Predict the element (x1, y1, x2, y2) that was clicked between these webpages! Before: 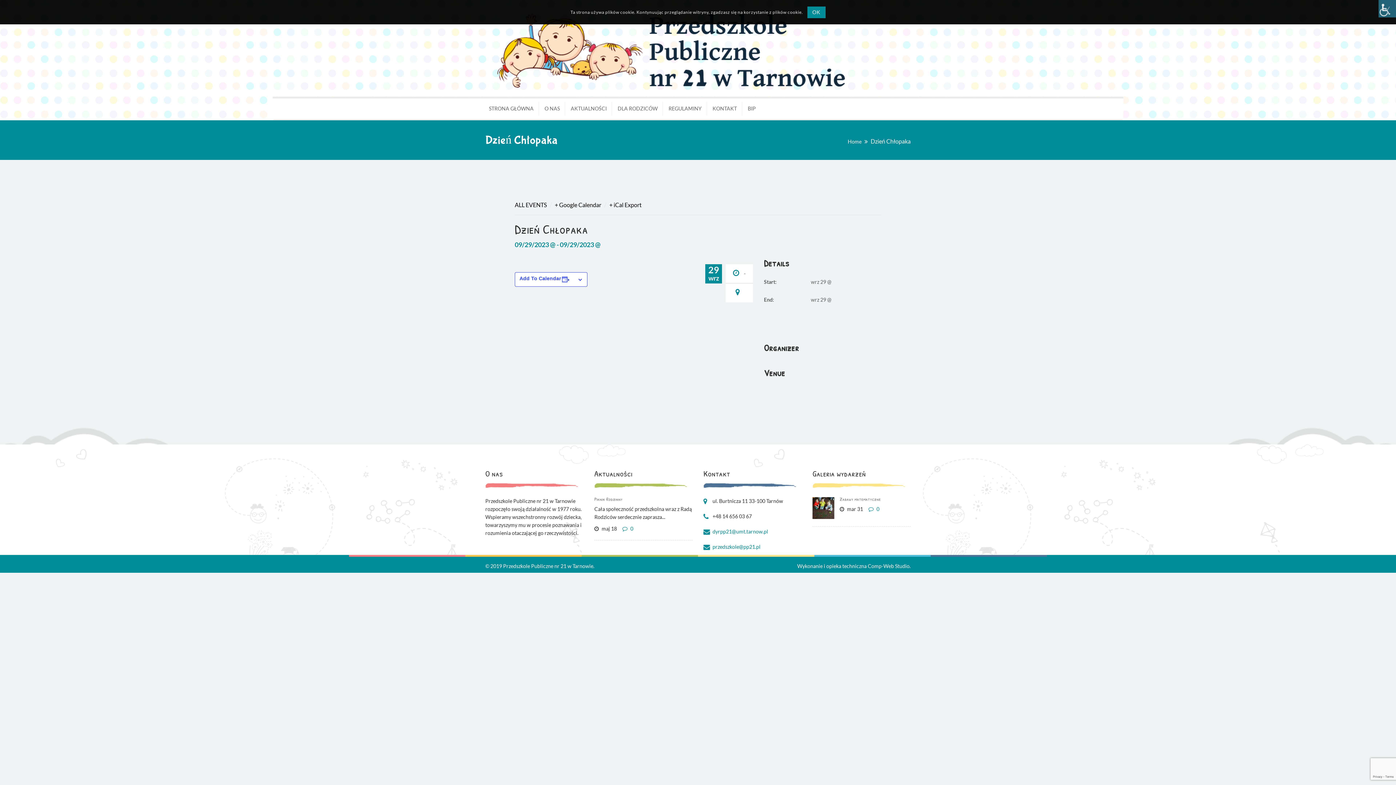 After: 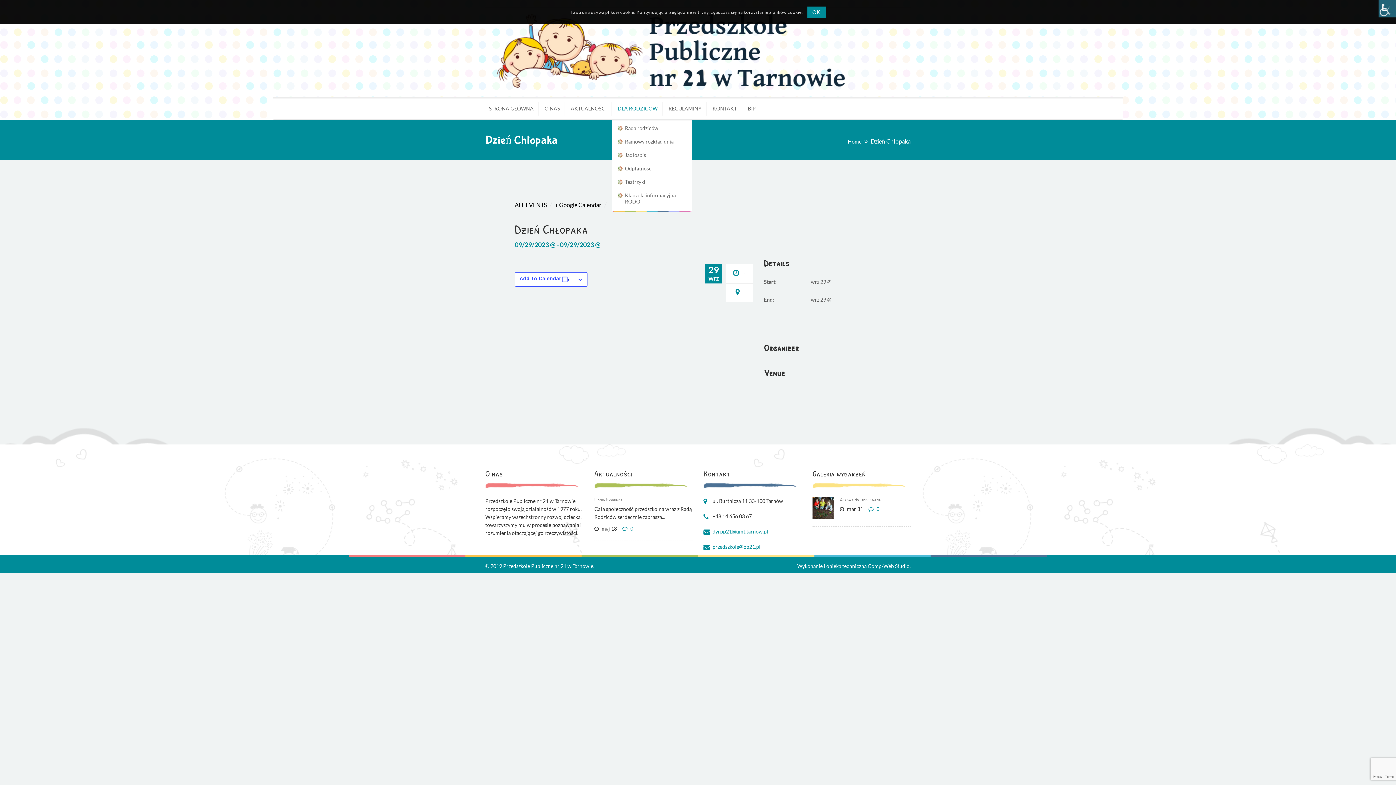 Action: label: DLA RODZICÓW bbox: (612, 96, 663, 120)